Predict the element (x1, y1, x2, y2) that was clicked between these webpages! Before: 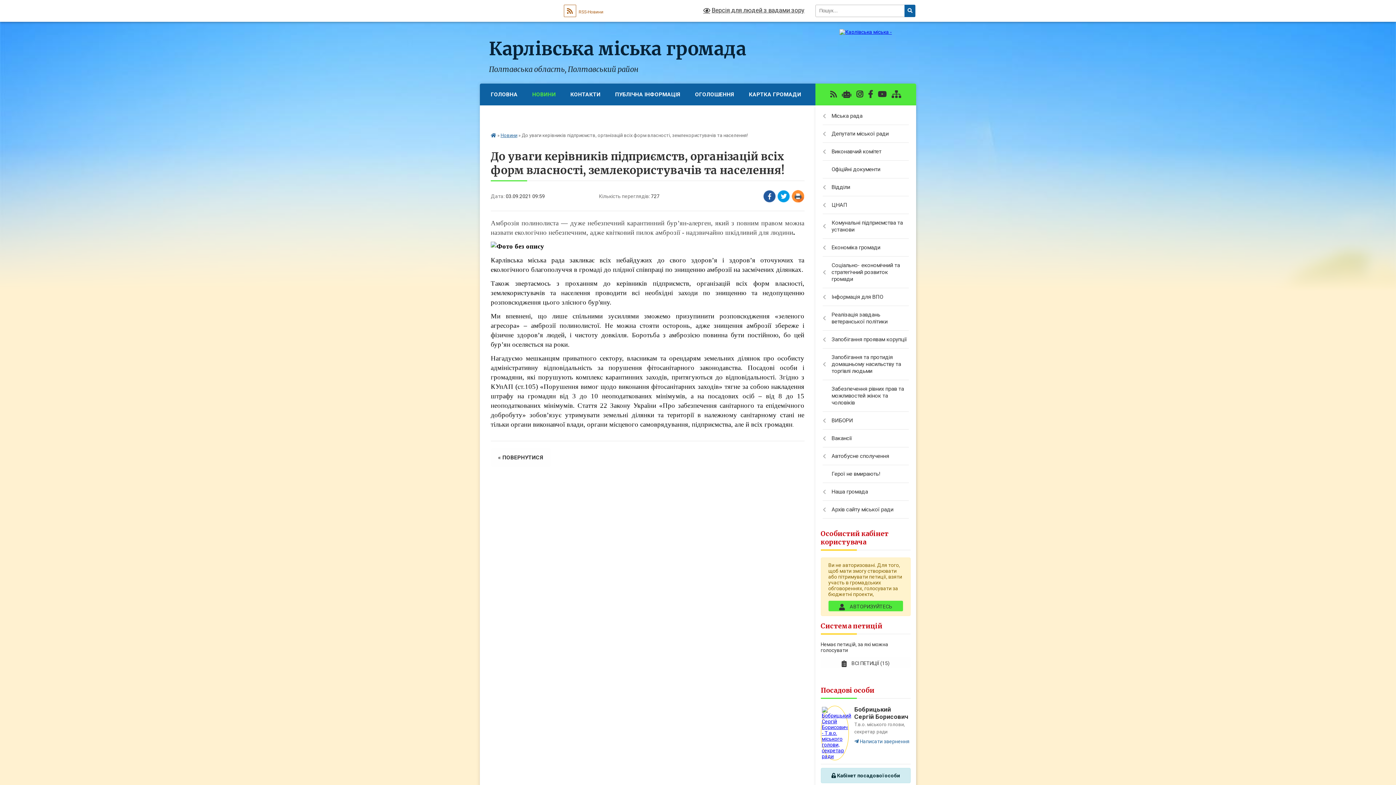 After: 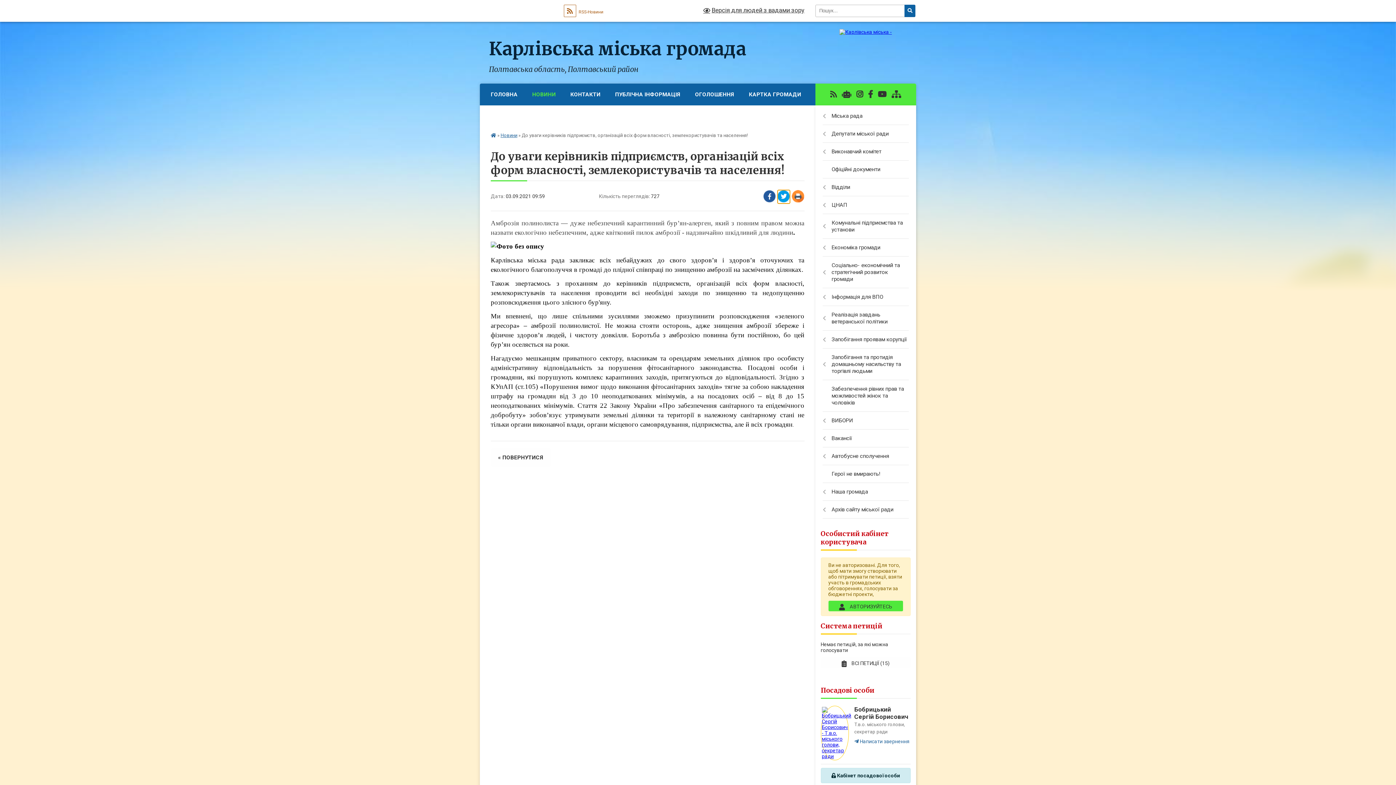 Action: label: Поширити у Твітер bbox: (777, 190, 790, 203)